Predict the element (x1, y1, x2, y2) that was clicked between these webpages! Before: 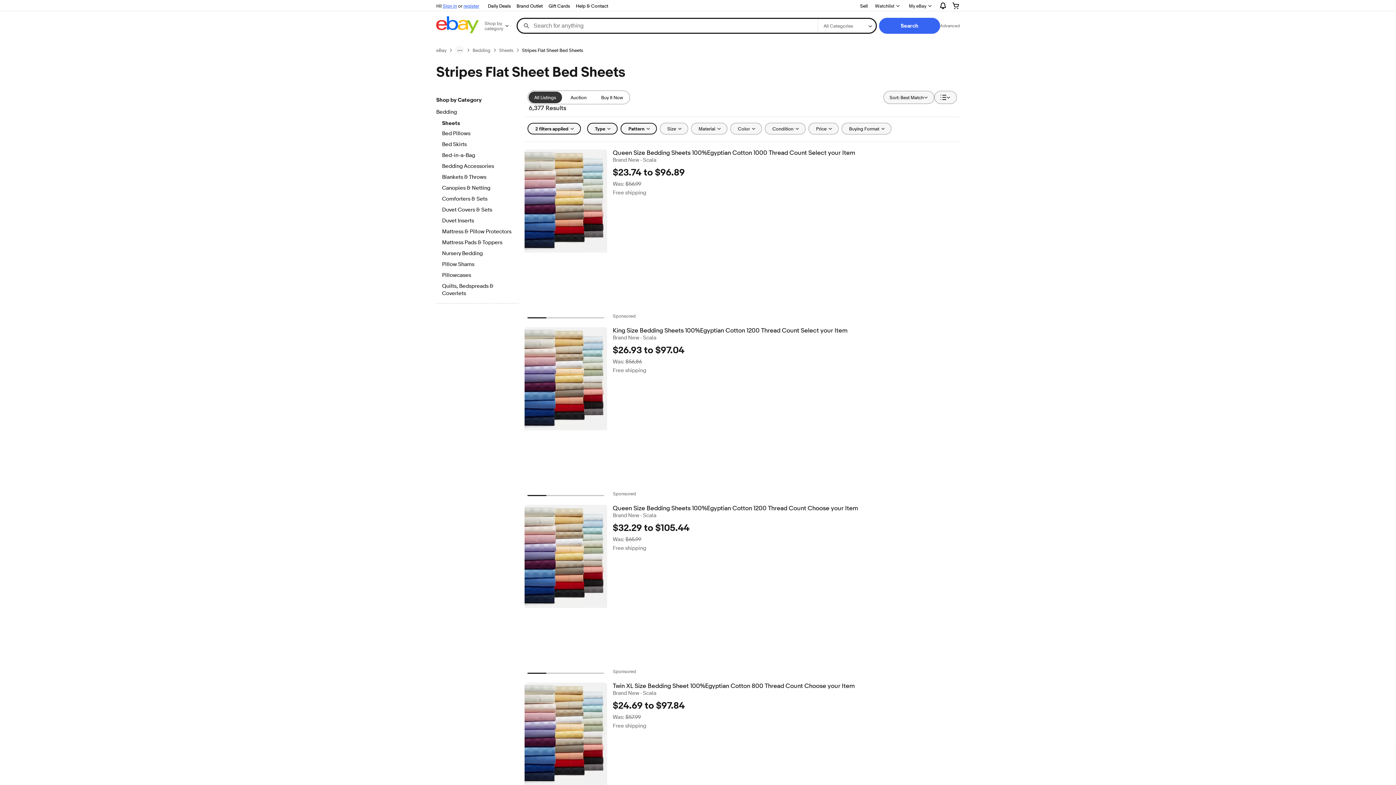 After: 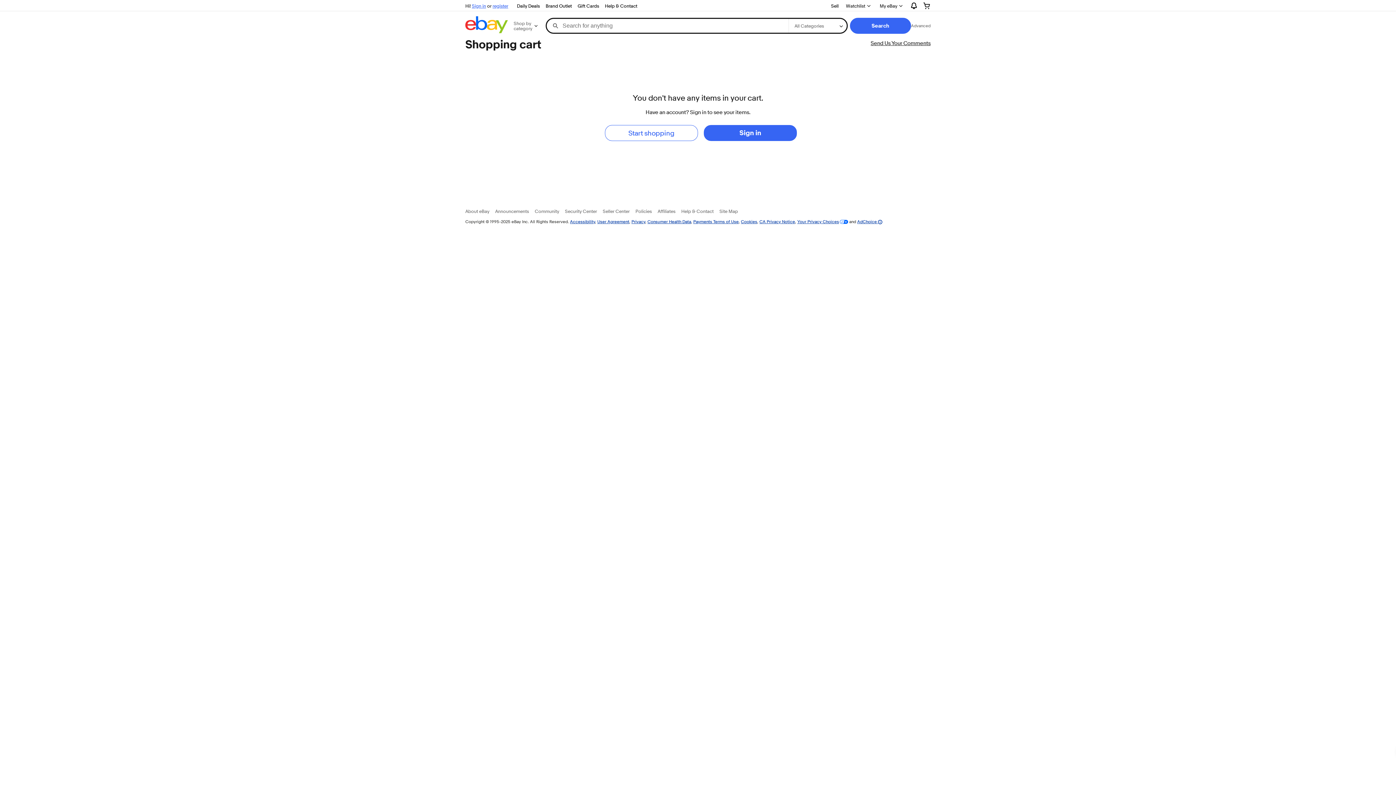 Action: bbox: (946, 0, 965, 11)